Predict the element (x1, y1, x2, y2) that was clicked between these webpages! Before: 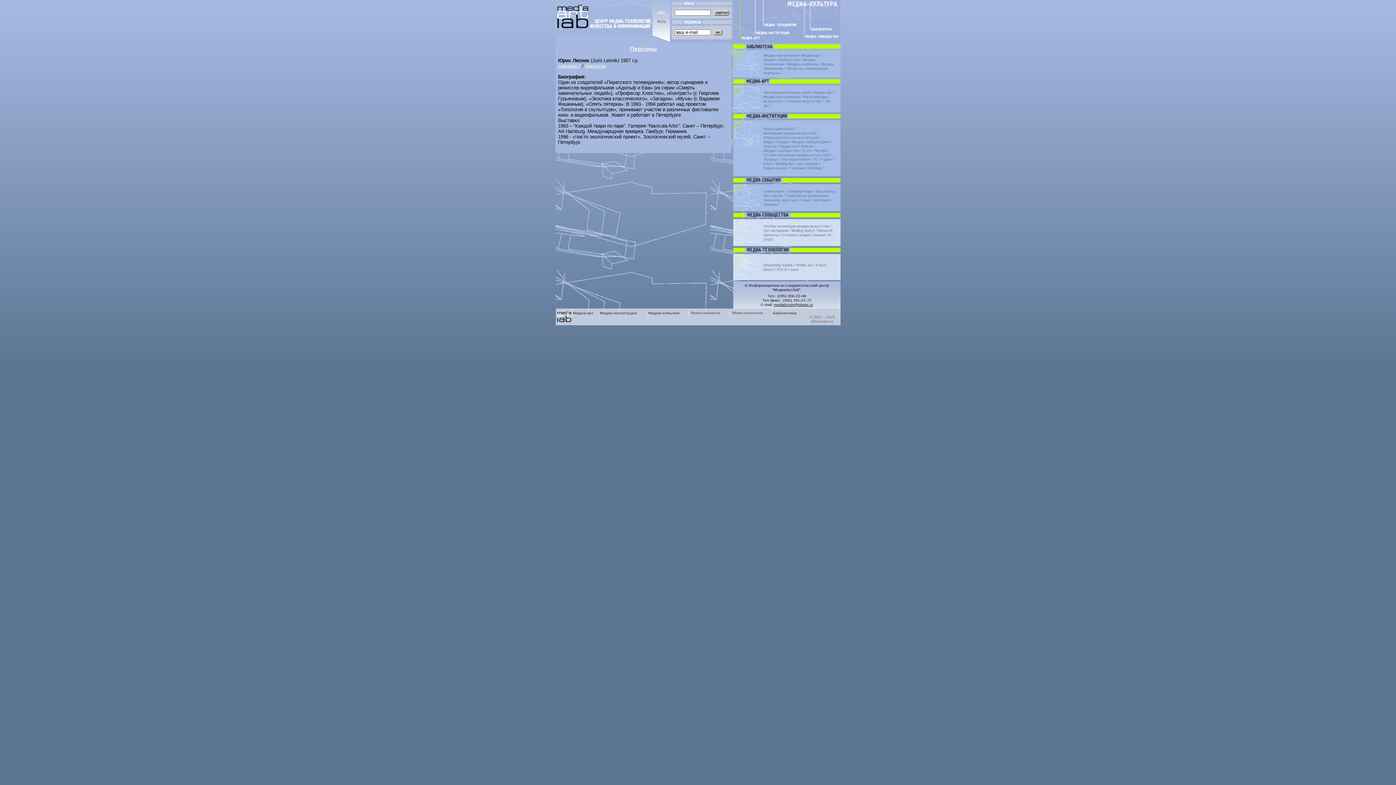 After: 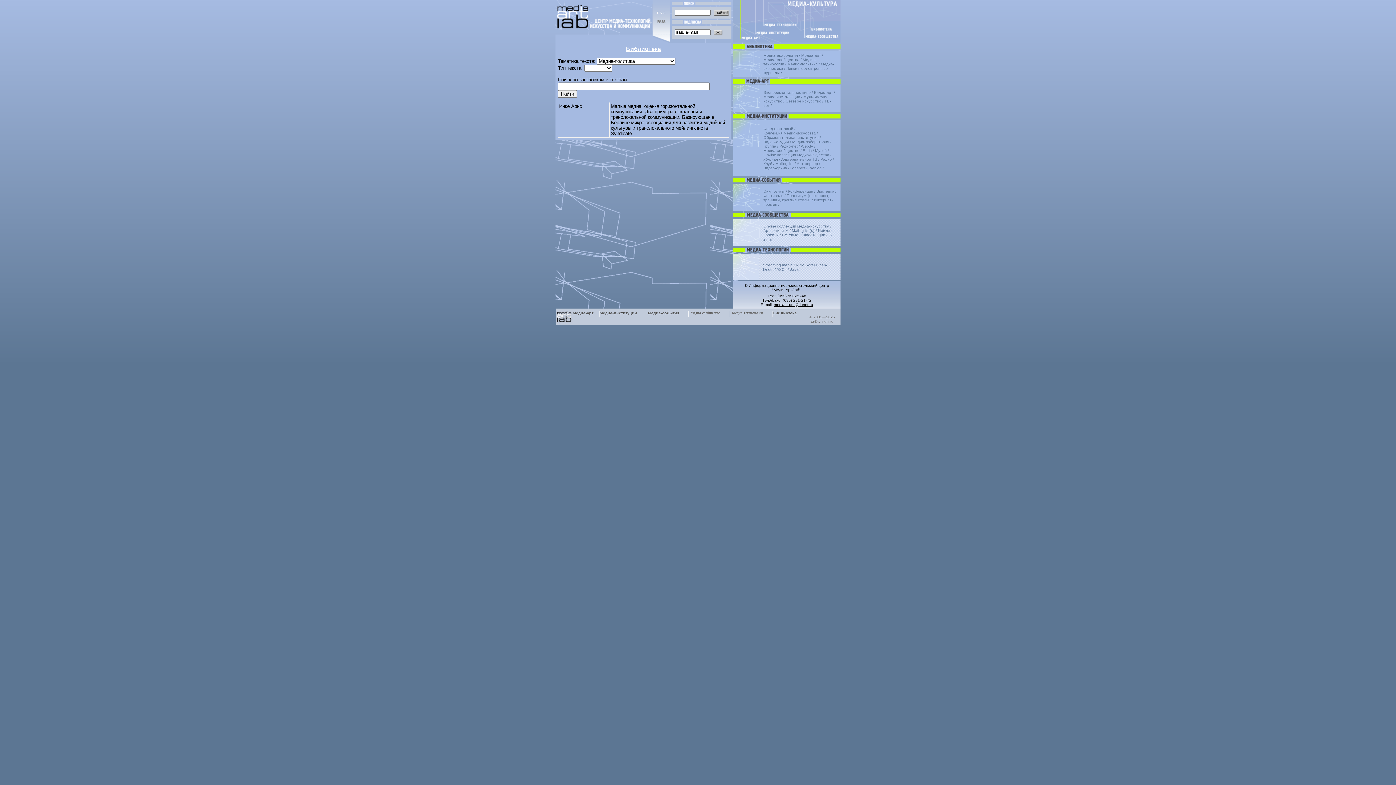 Action: label: Медиа-политика bbox: (787, 61, 817, 66)